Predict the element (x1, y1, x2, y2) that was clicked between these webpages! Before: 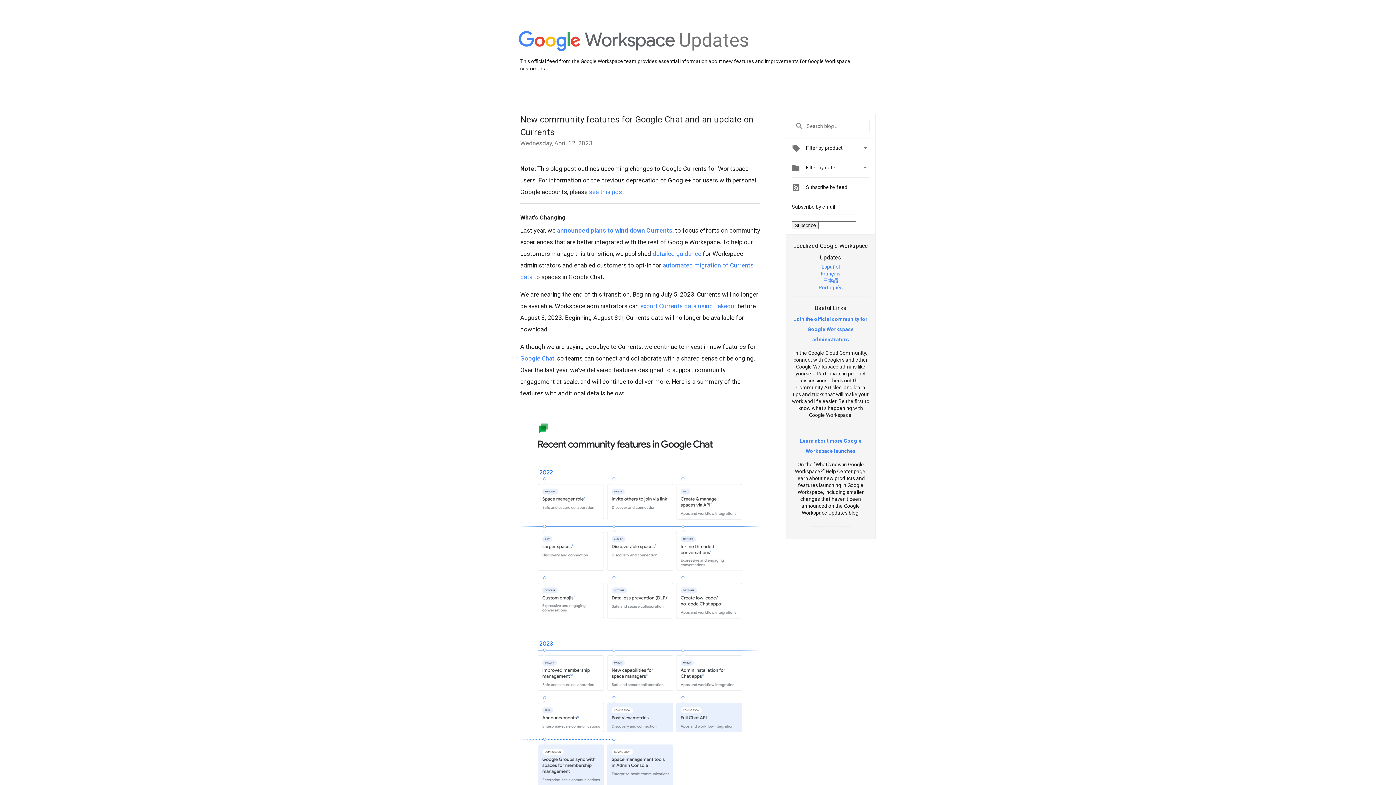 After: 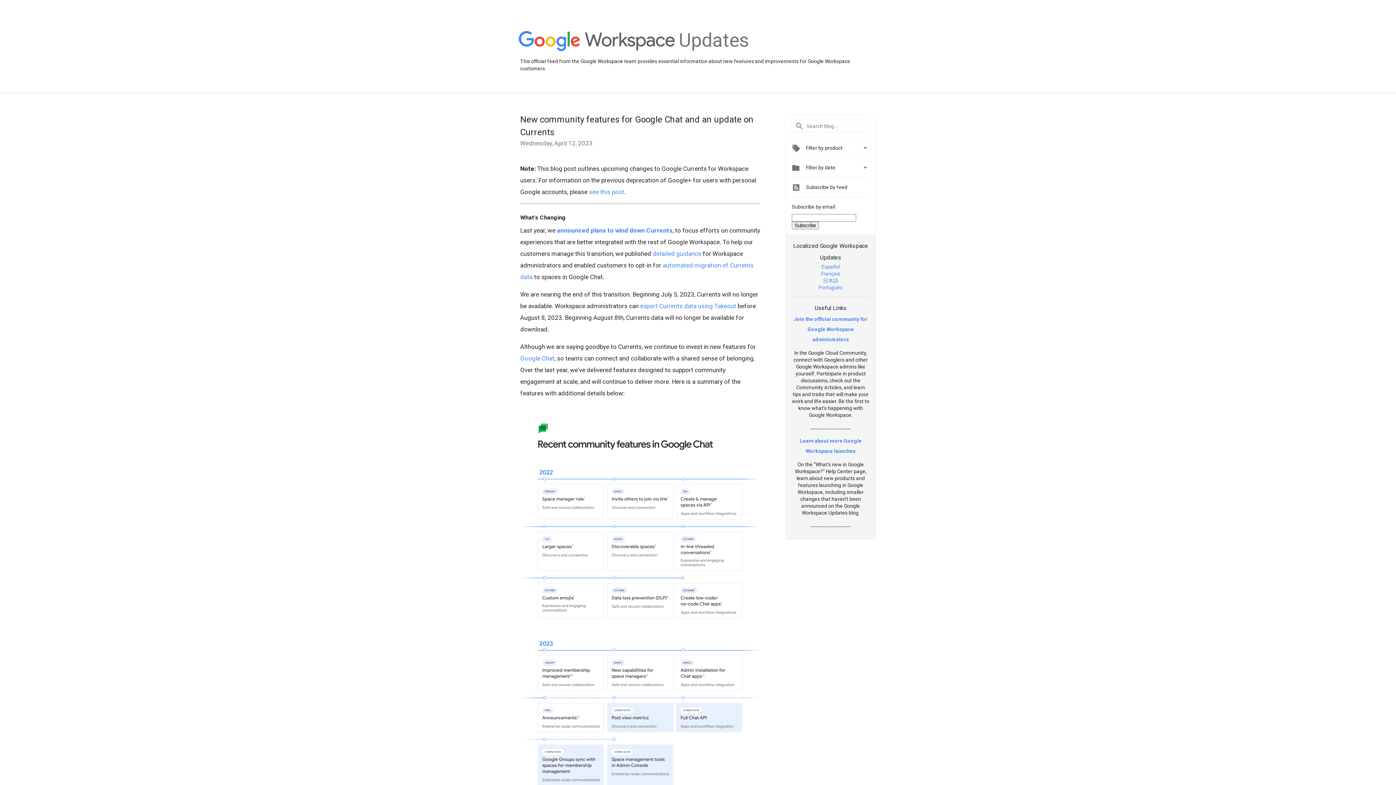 Action: label: 日本語 bbox: (823, 277, 838, 283)